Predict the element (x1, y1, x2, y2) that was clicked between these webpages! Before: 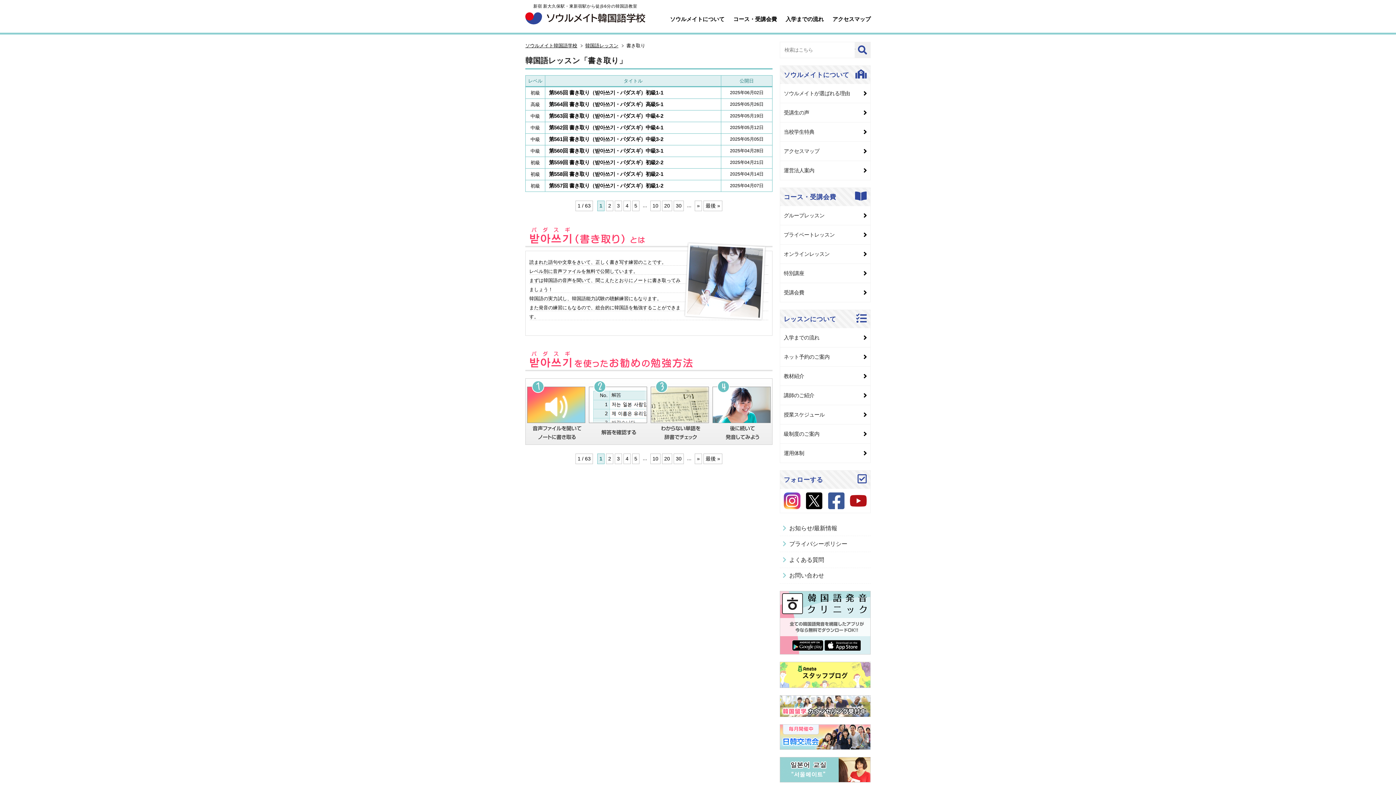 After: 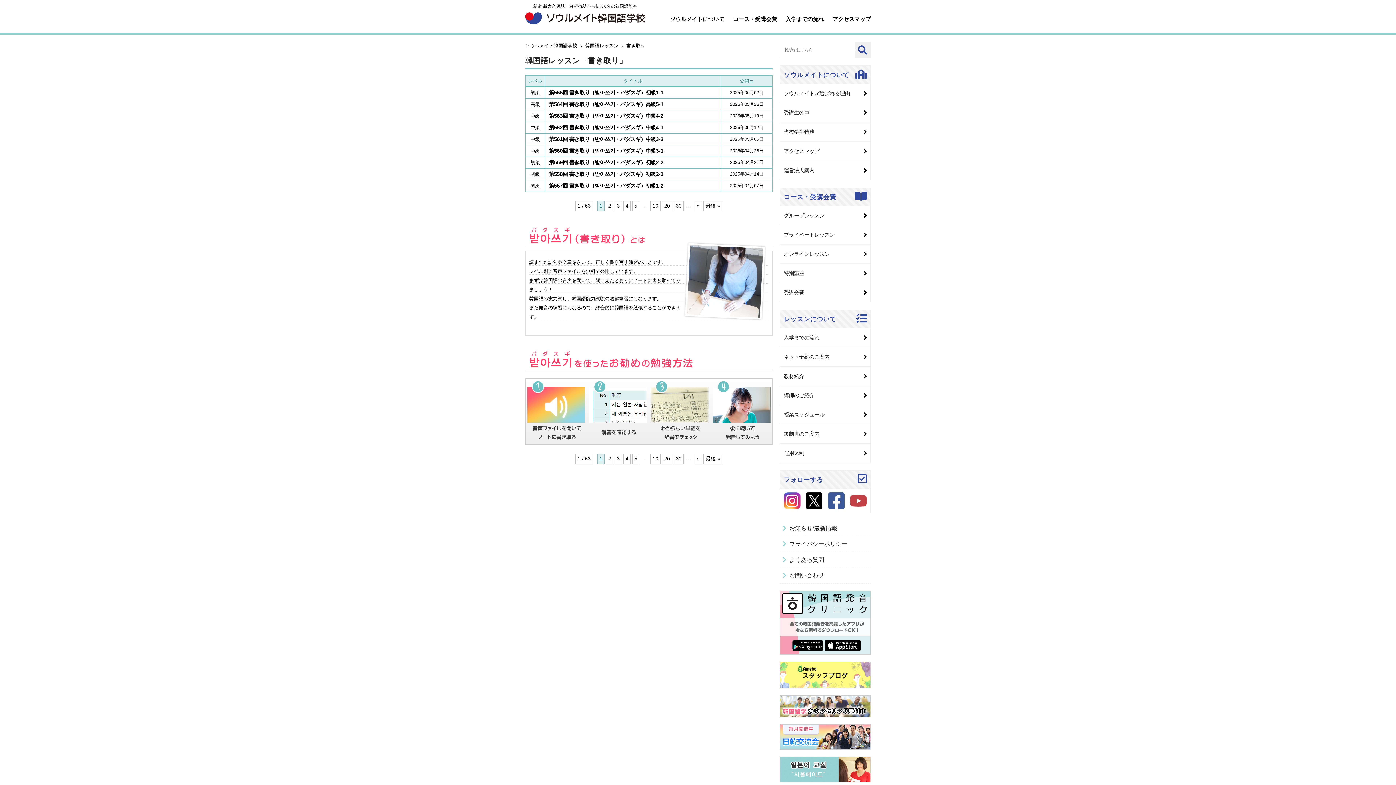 Action: bbox: (850, 492, 866, 509)